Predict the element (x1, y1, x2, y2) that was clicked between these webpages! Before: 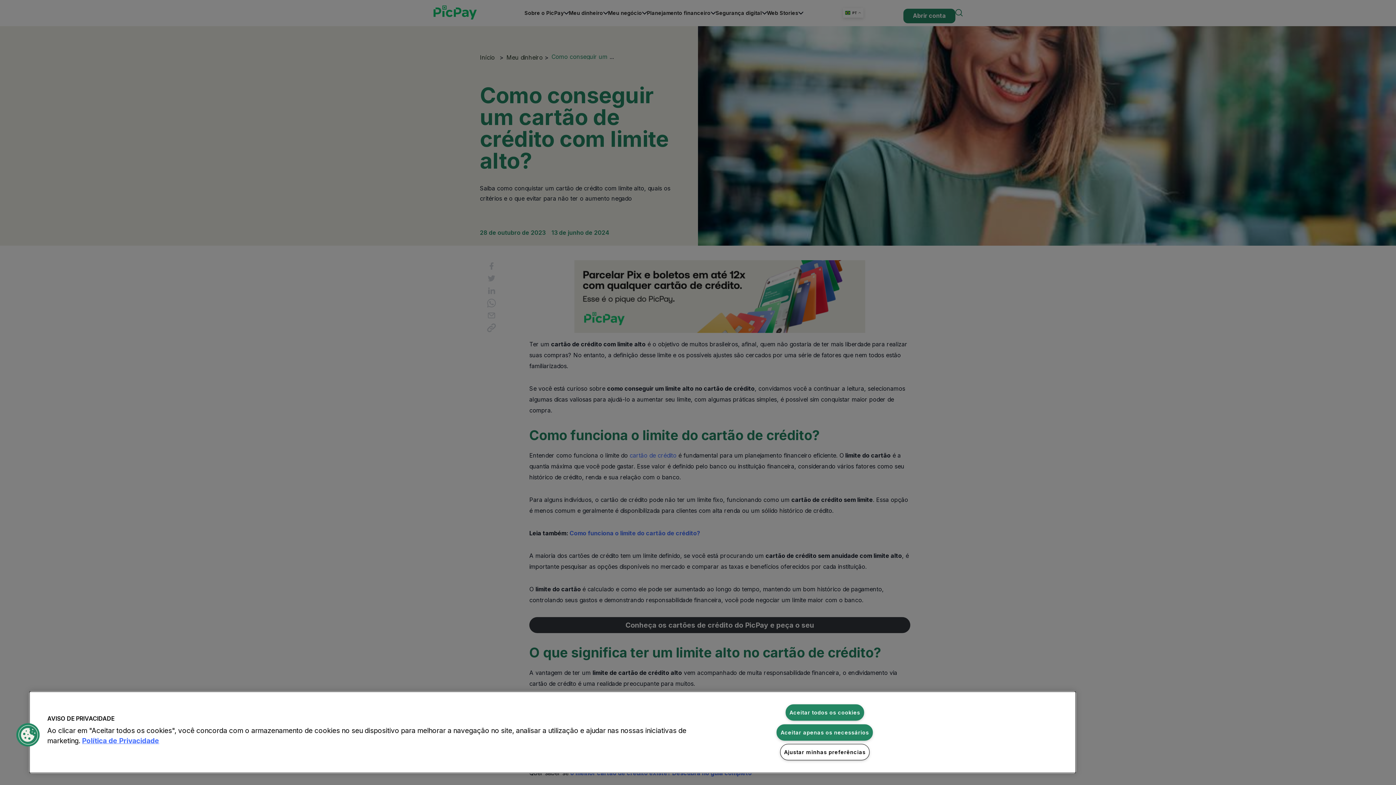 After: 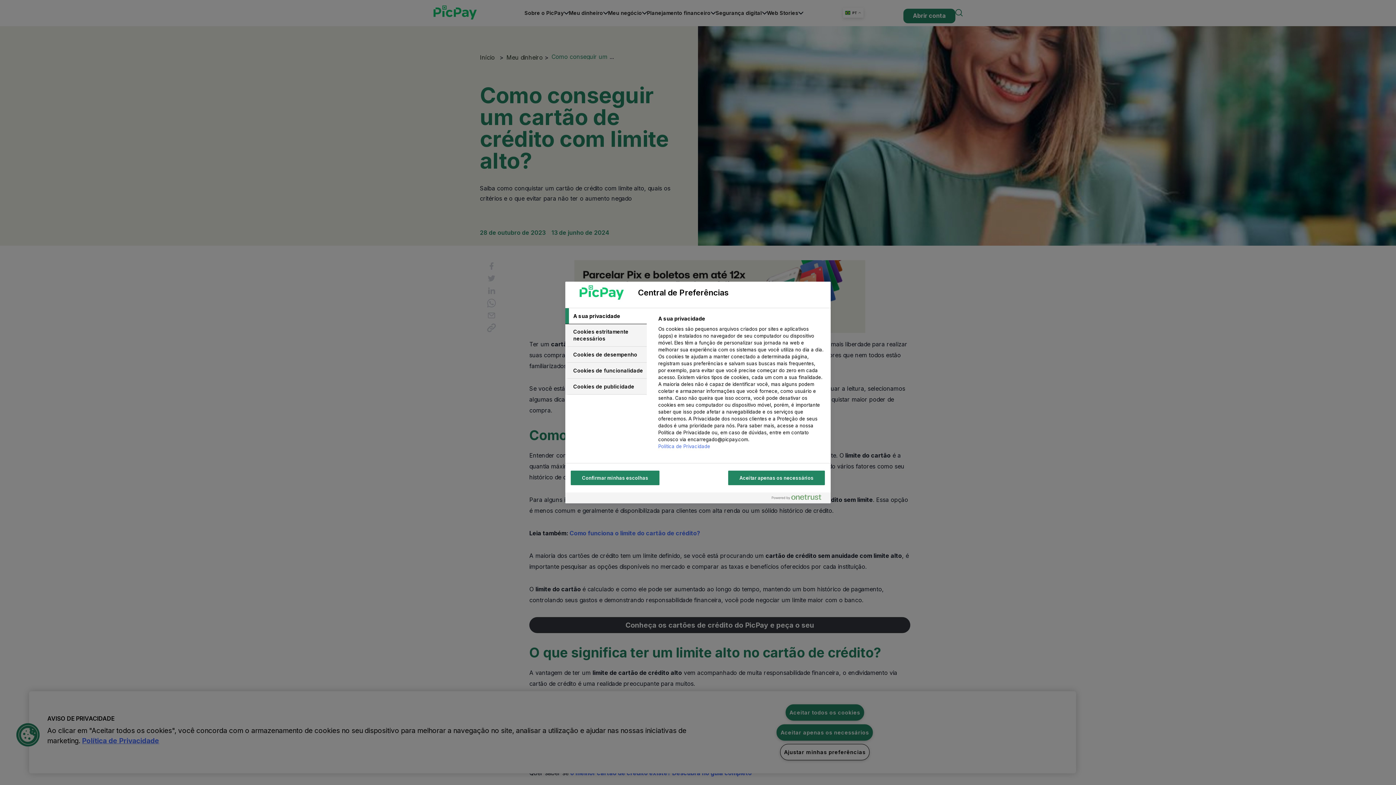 Action: label: Cookies bbox: (16, 723, 39, 746)